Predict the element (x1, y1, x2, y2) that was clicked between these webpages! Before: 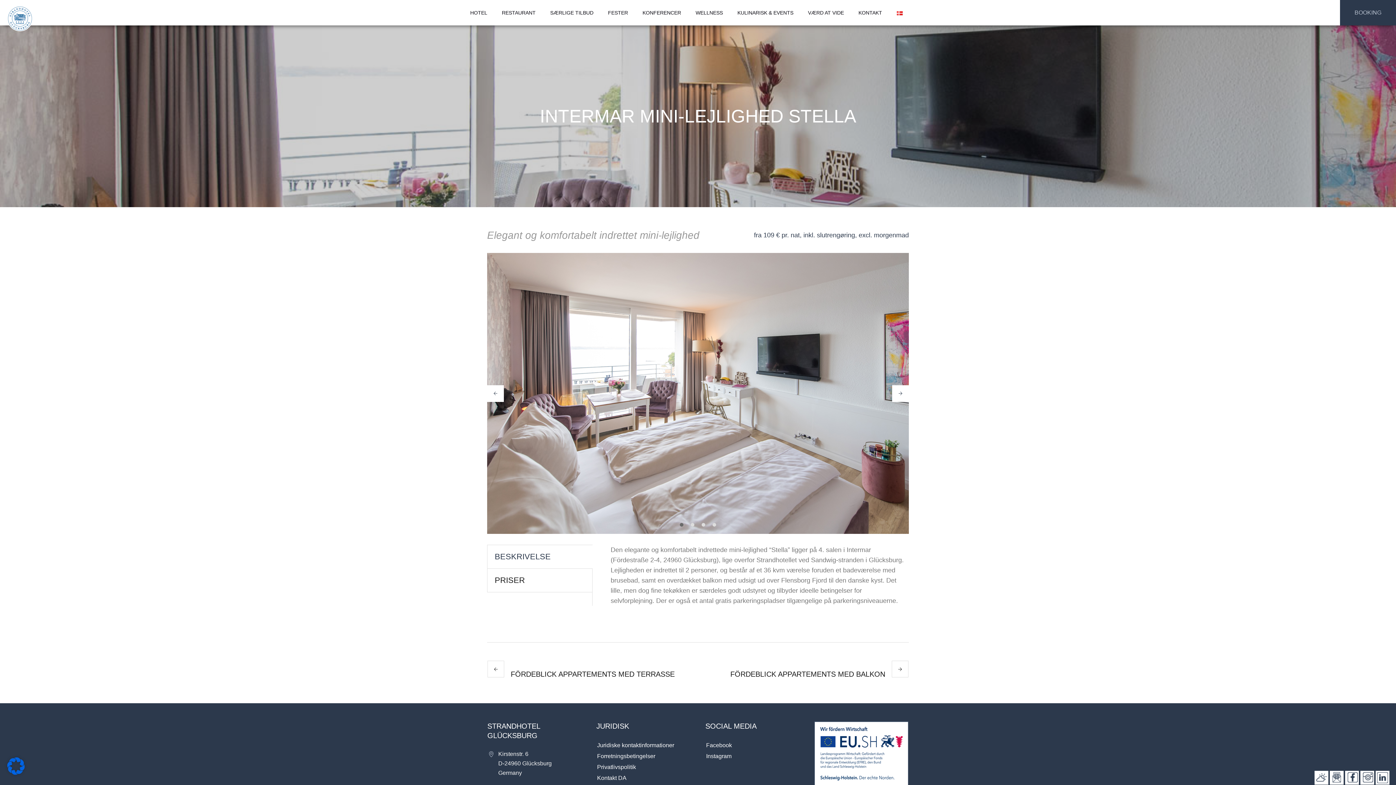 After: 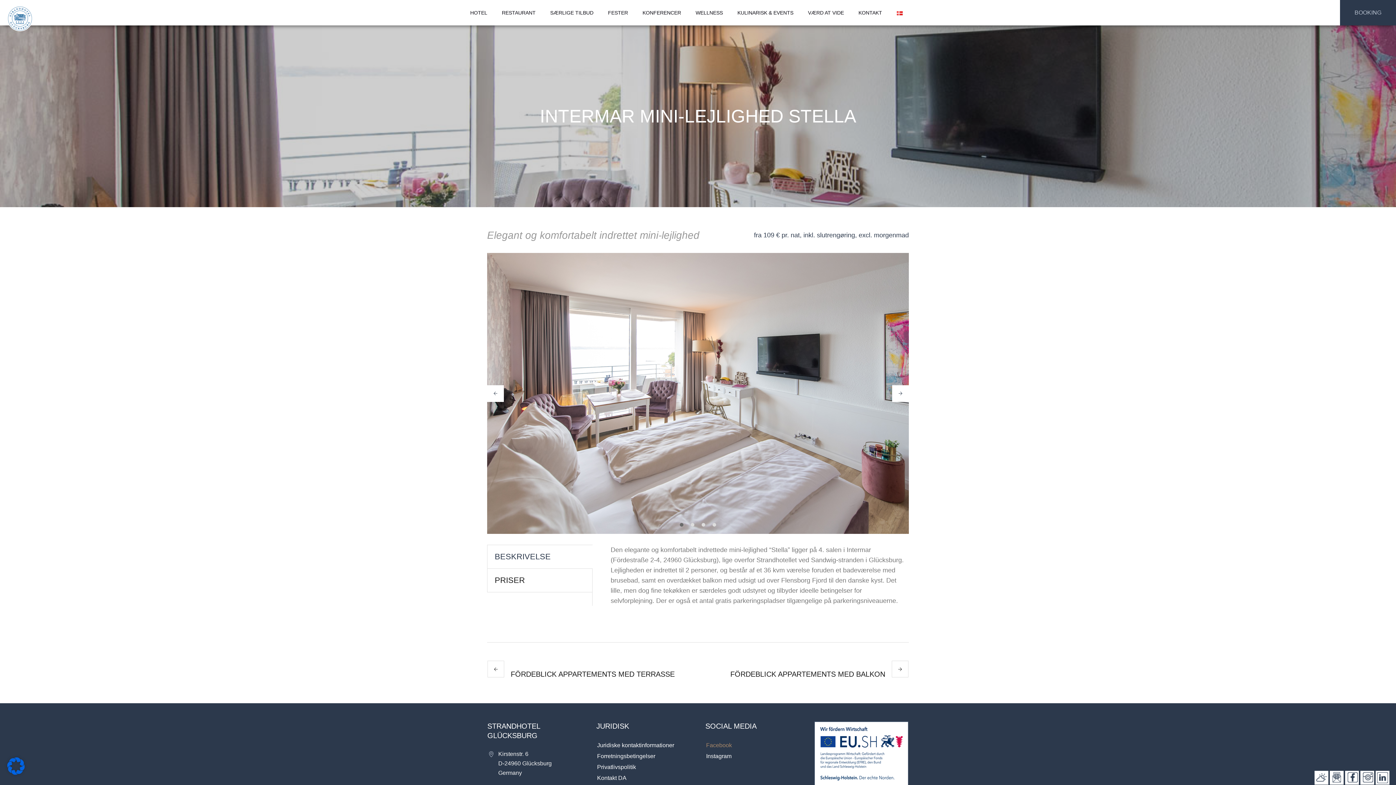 Action: bbox: (705, 740, 799, 751) label: Facebook